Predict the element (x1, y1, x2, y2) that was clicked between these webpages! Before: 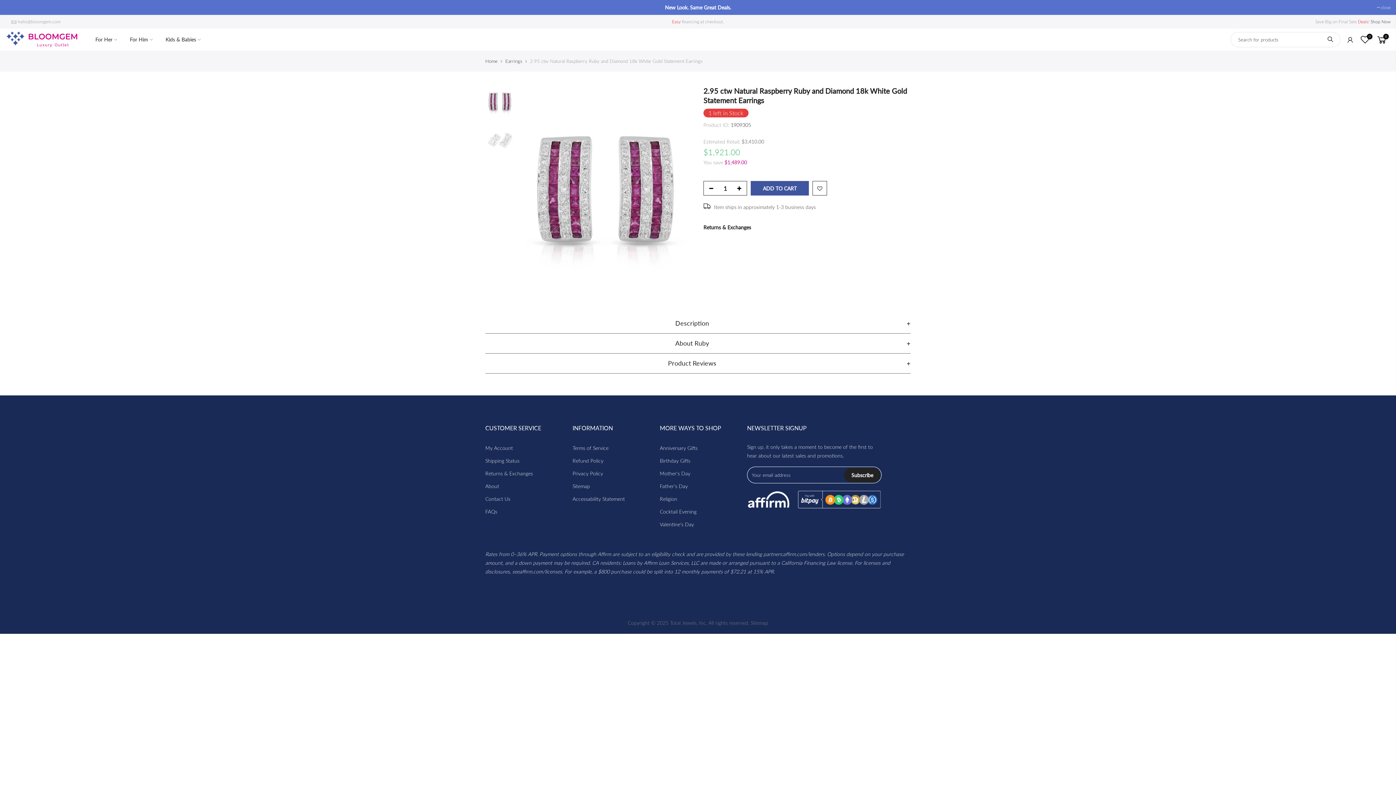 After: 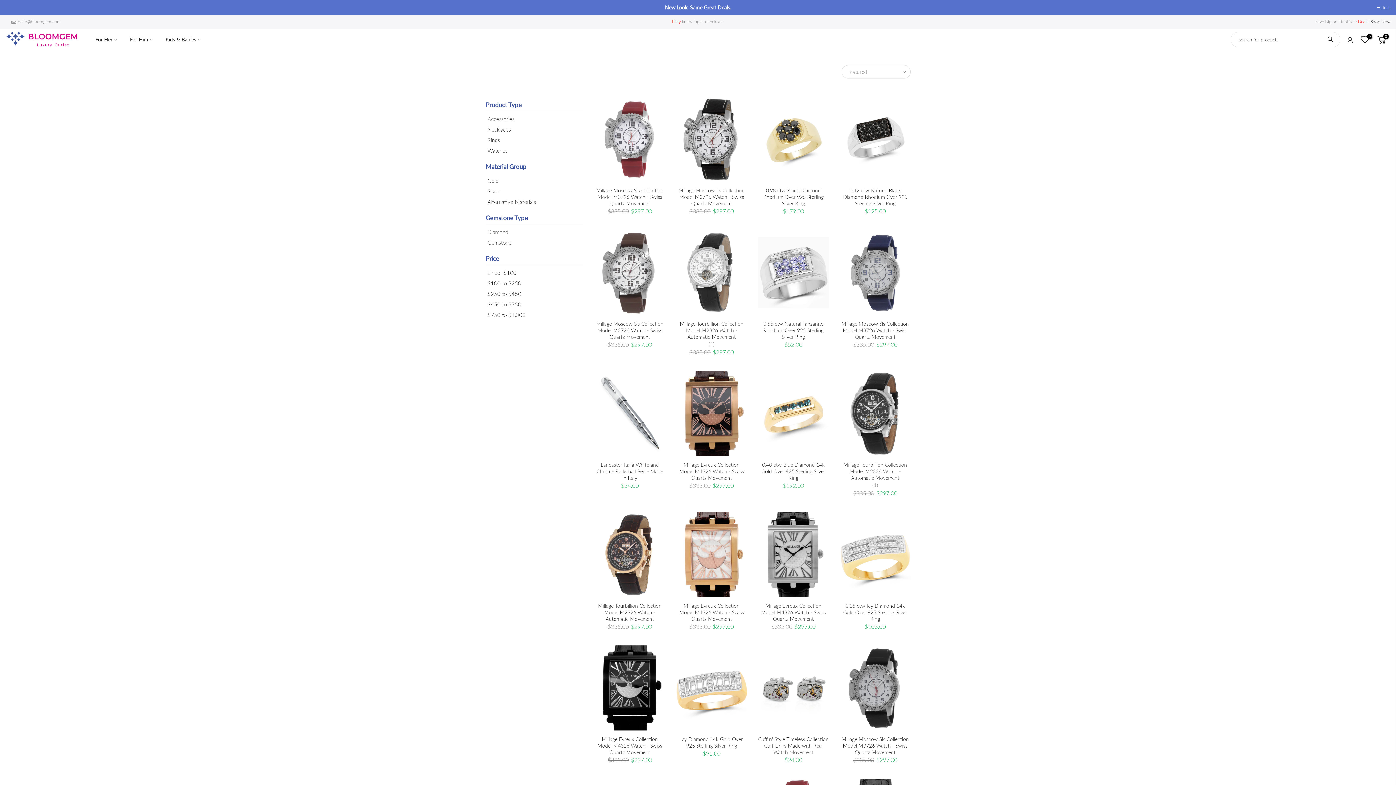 Action: bbox: (660, 483, 688, 489) label: Father's Day